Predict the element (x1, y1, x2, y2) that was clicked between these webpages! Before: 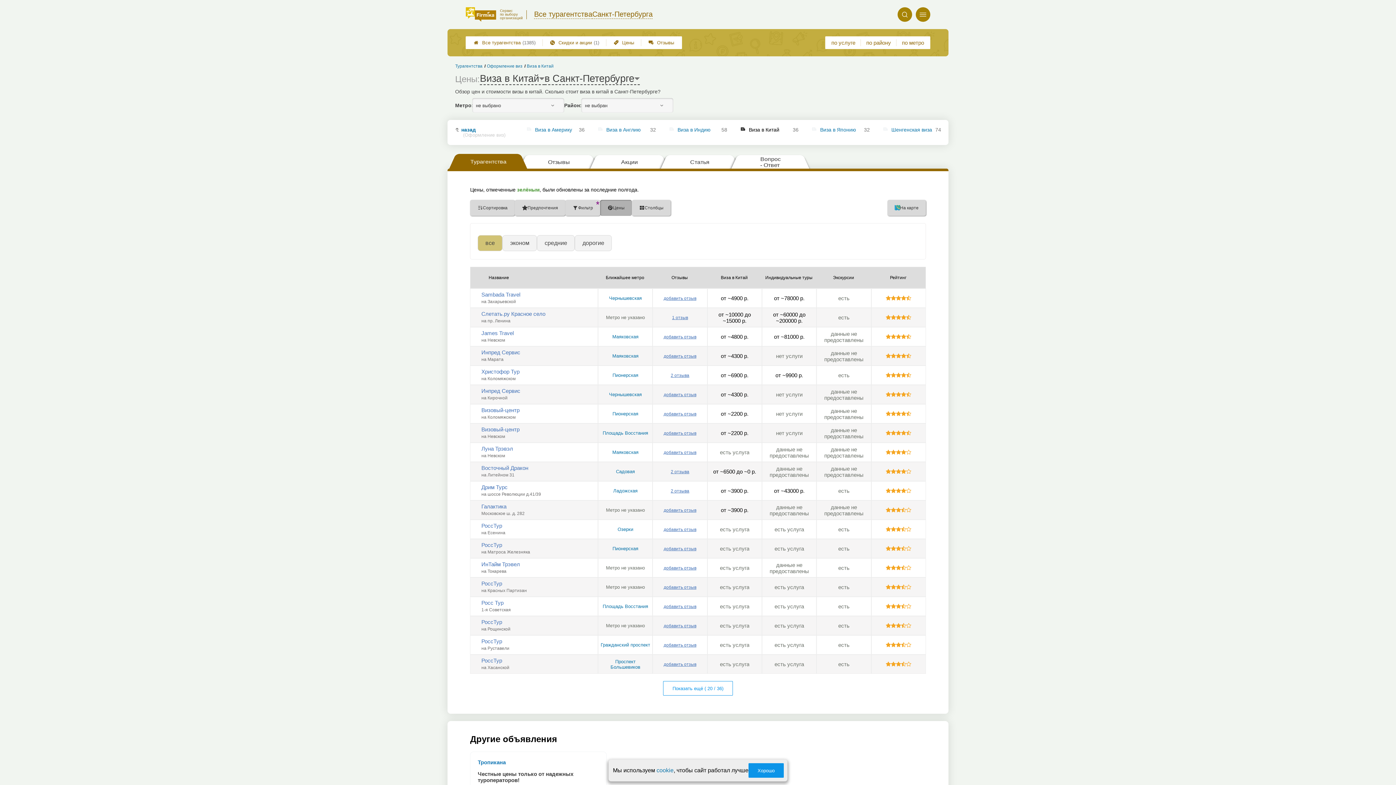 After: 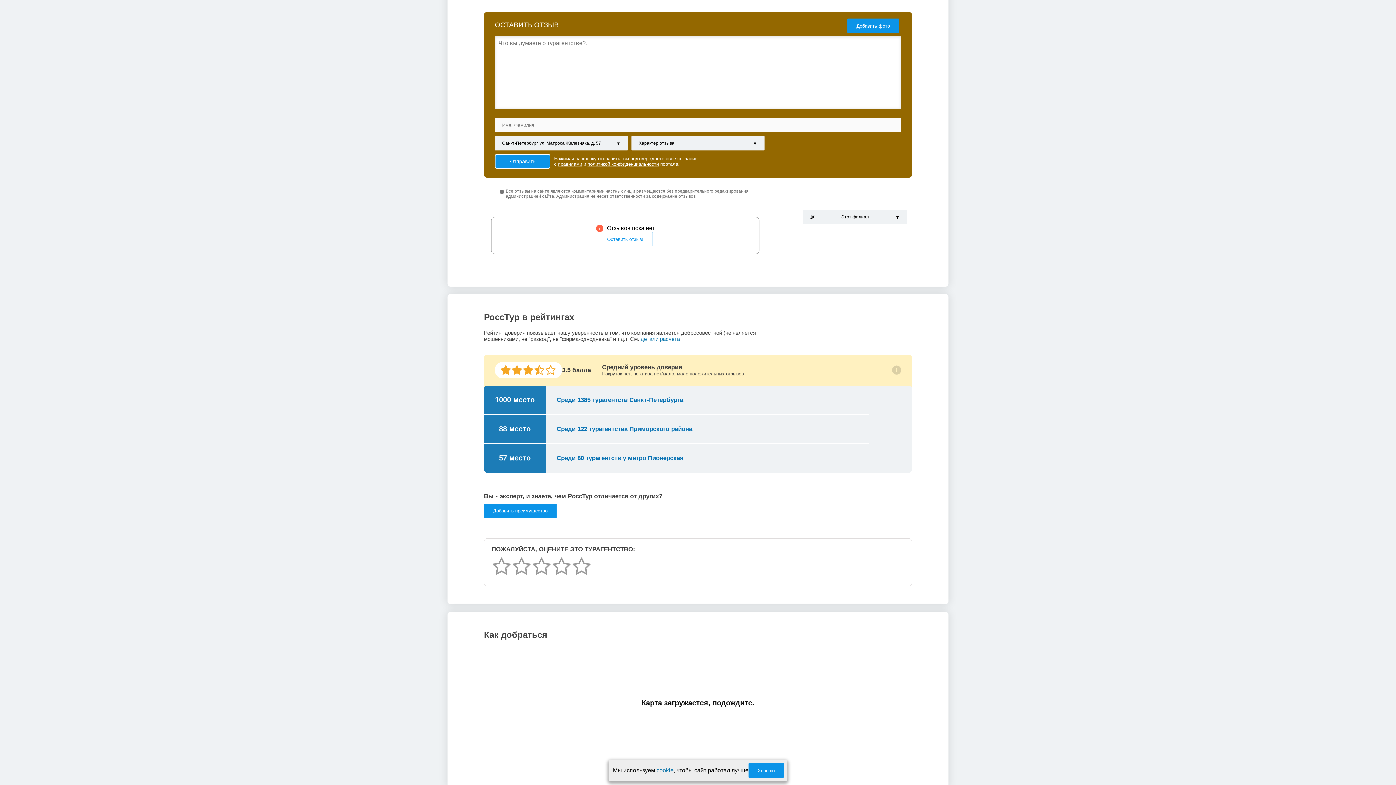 Action: bbox: (663, 546, 696, 551) label: добавить отзыв